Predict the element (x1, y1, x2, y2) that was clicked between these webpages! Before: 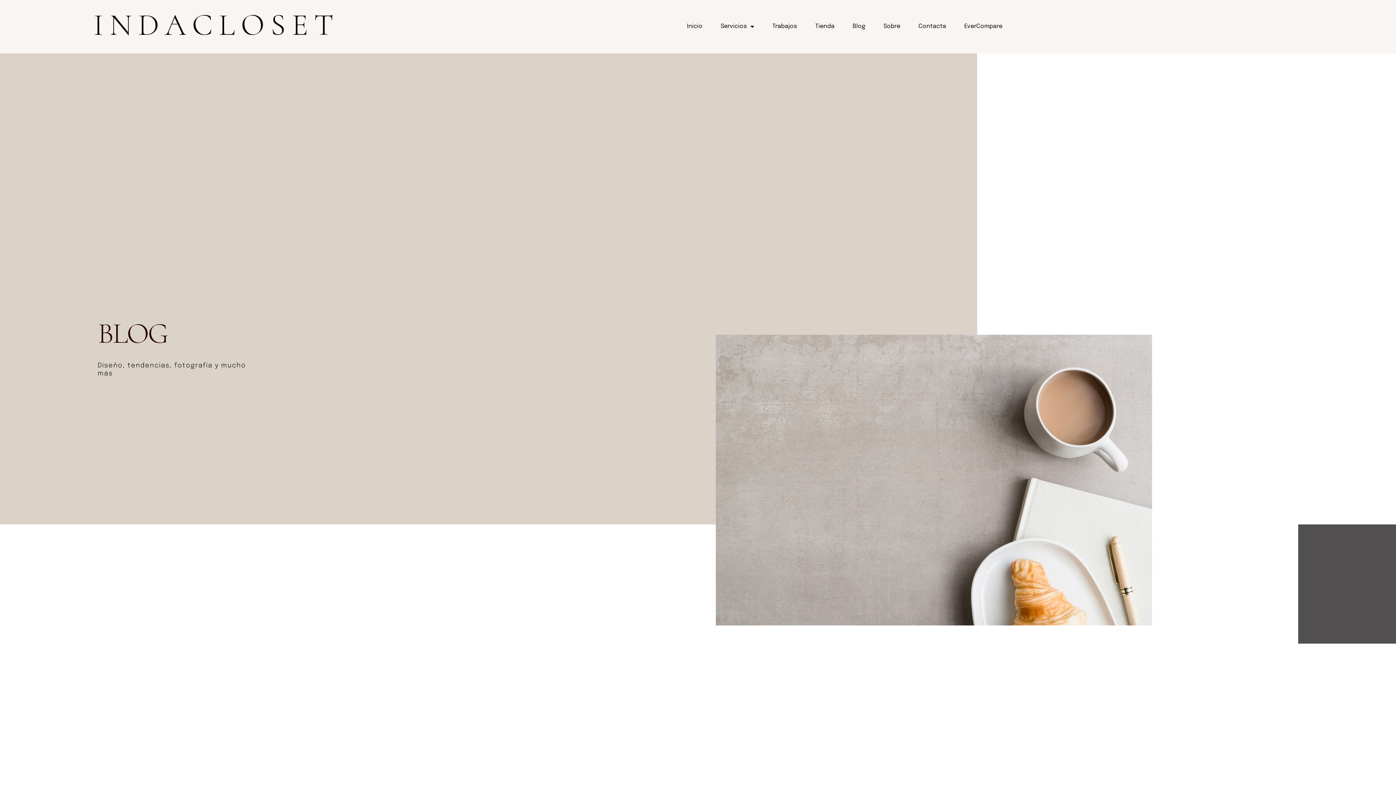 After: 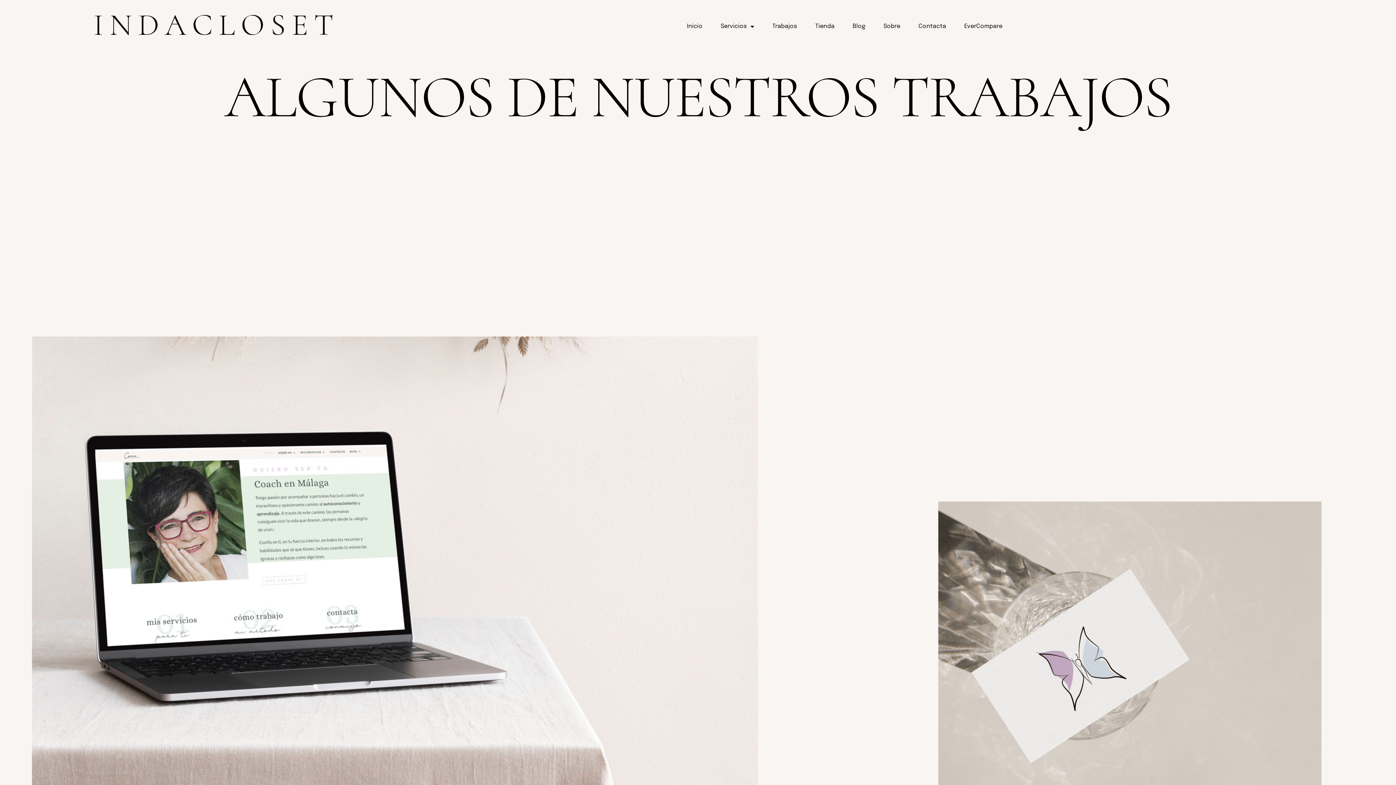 Action: label: Trabajos bbox: (772, 22, 797, 30)